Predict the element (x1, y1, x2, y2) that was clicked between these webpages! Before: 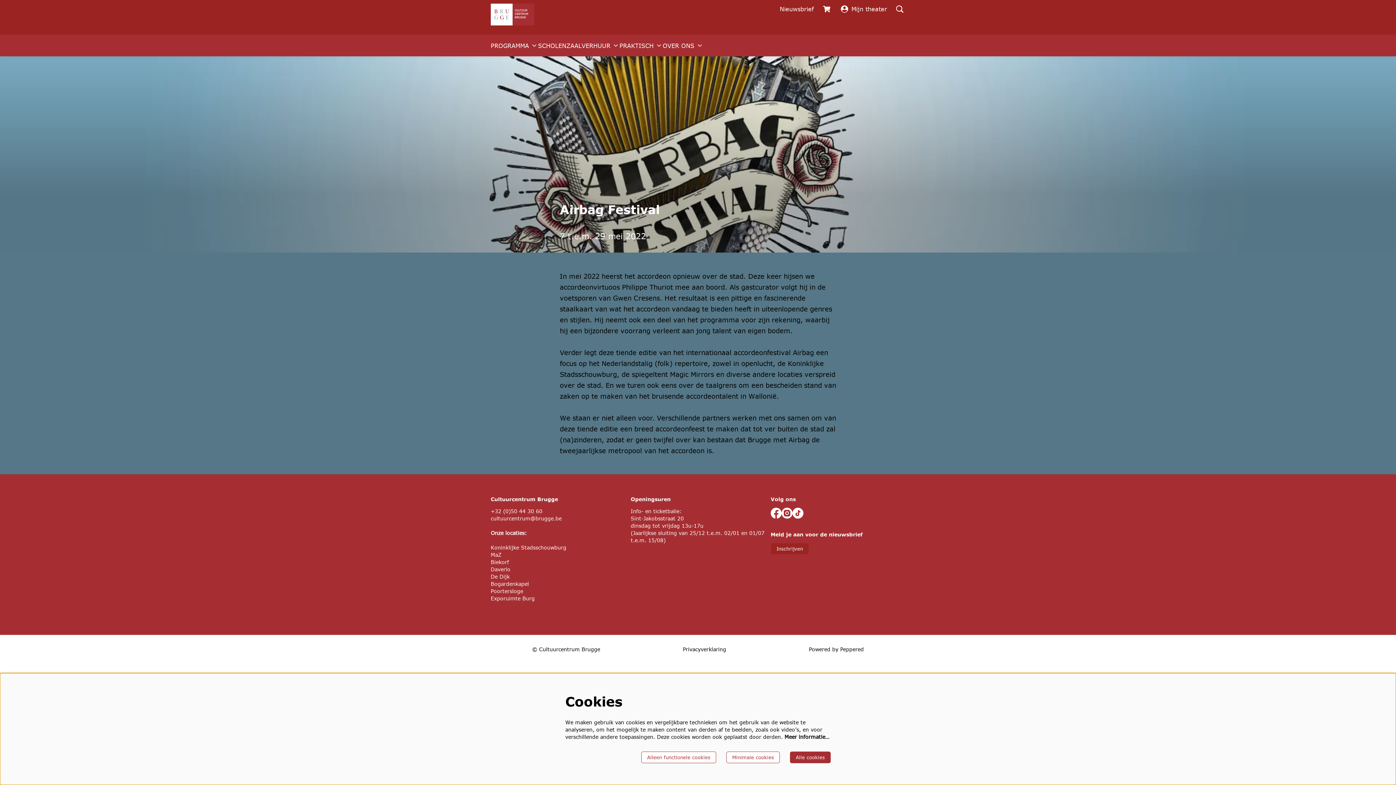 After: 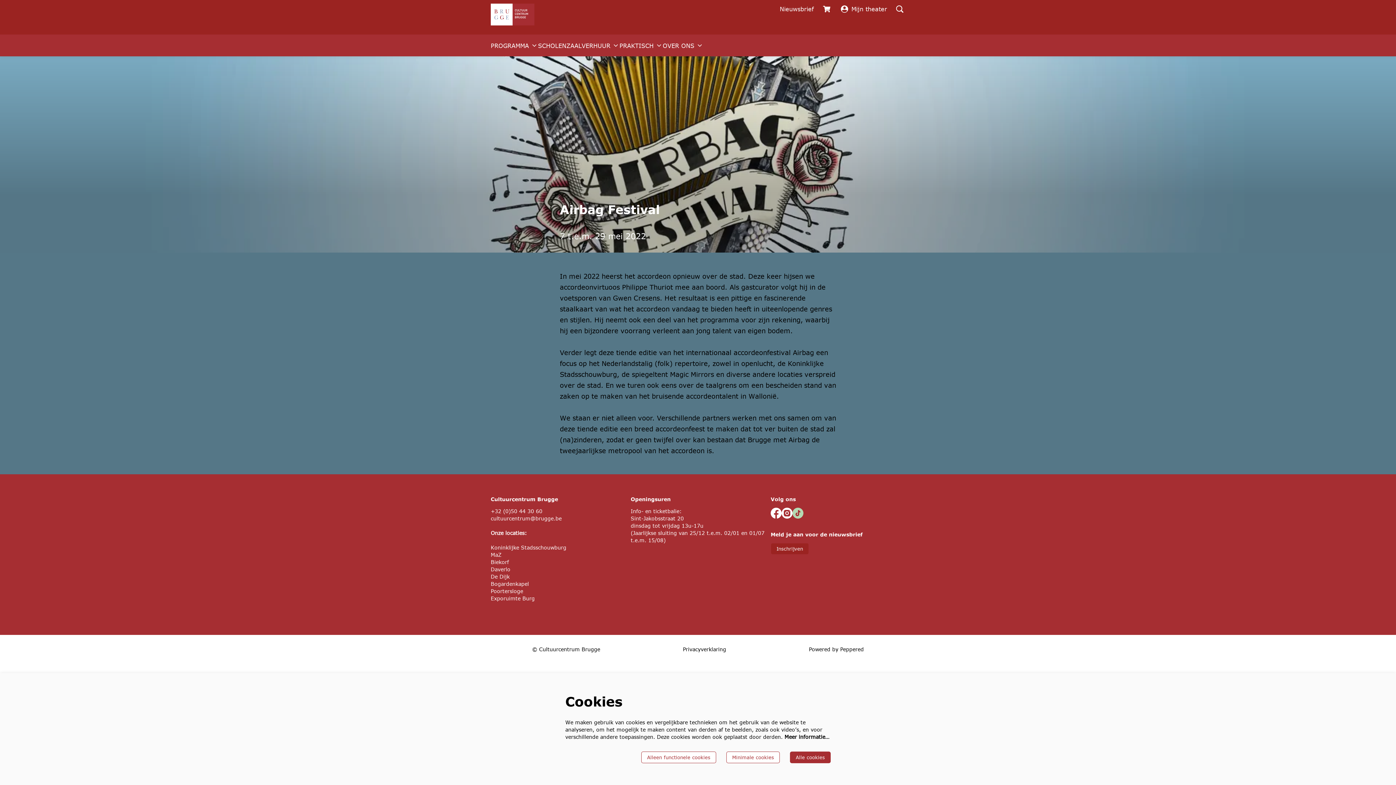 Action: label: tiktok bbox: (792, 508, 803, 518)